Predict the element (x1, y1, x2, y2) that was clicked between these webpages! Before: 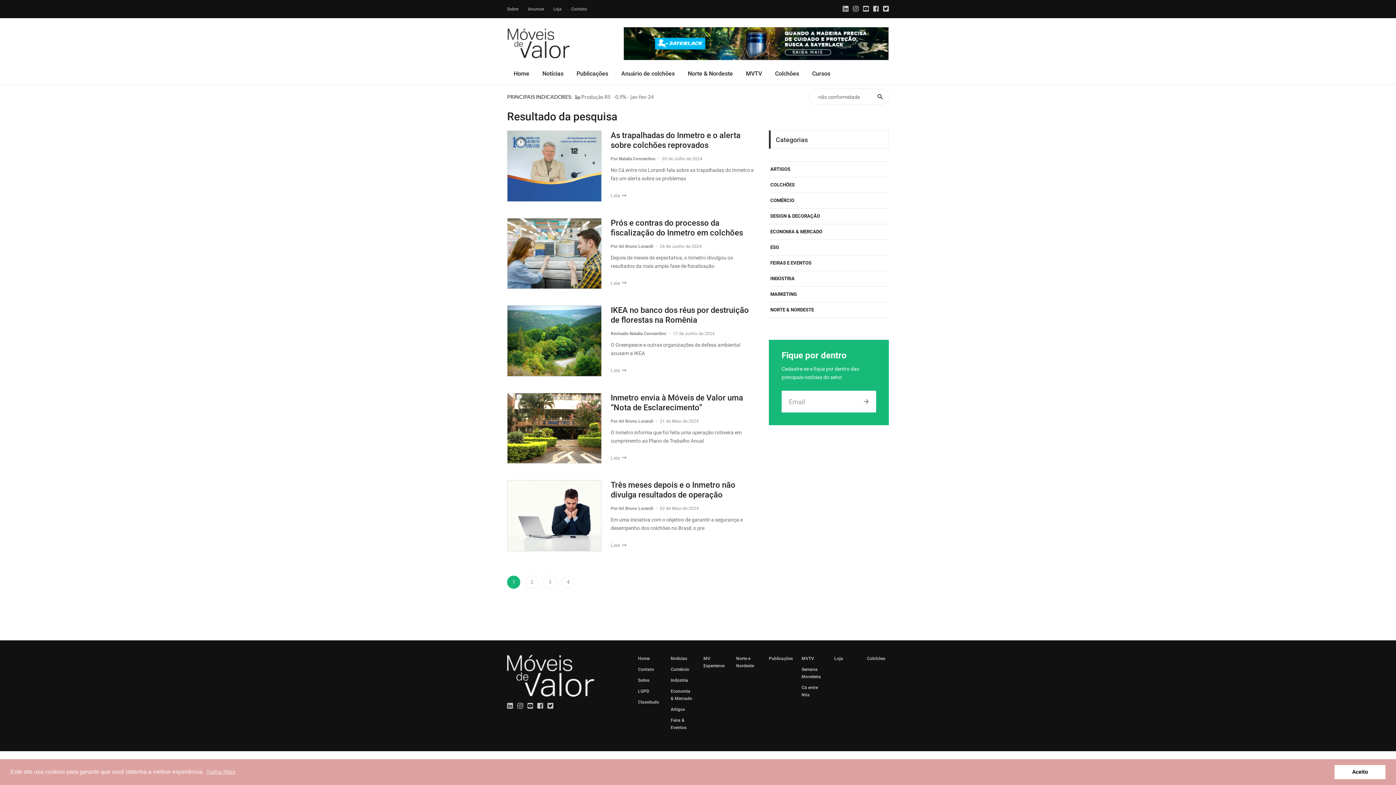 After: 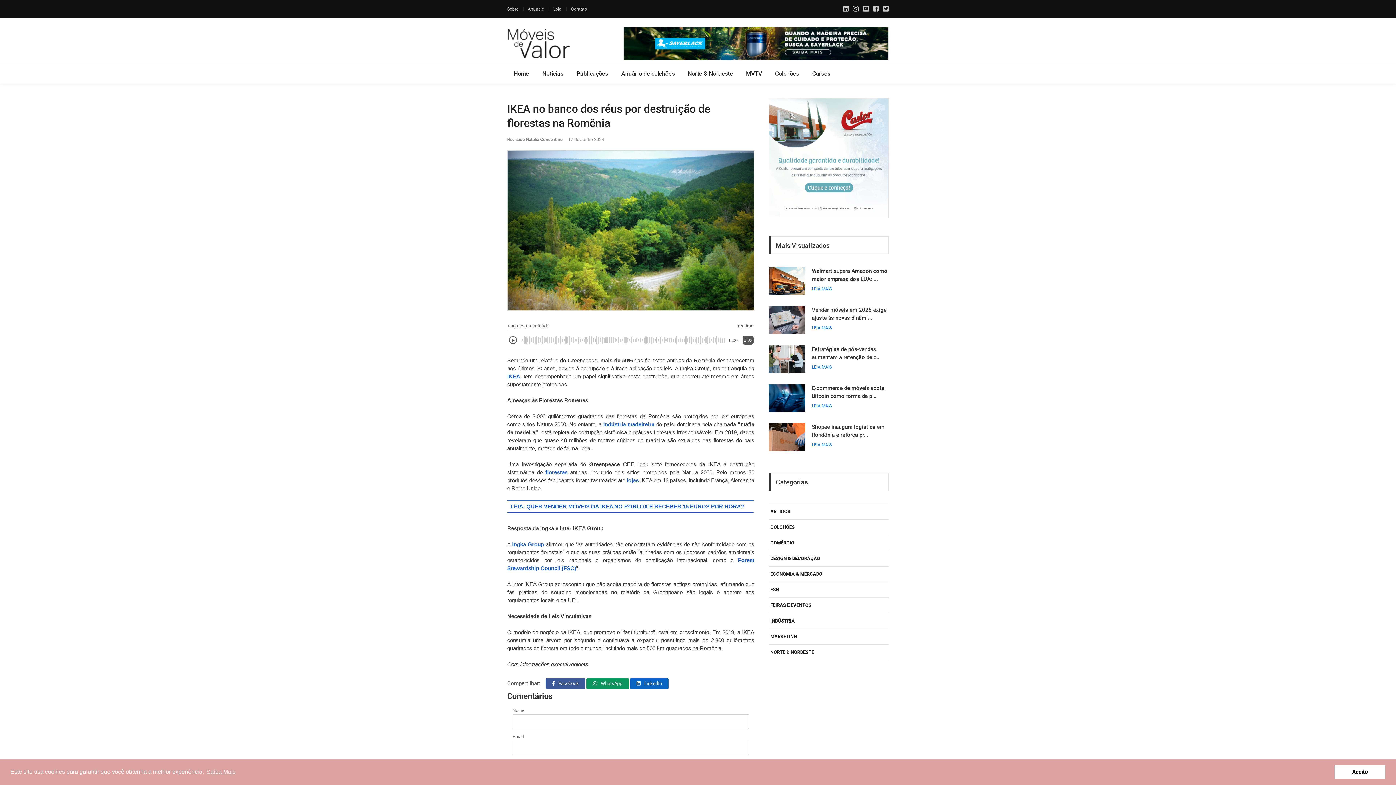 Action: bbox: (610, 331, 667, 336) label: Revisado Natalia Concentino 